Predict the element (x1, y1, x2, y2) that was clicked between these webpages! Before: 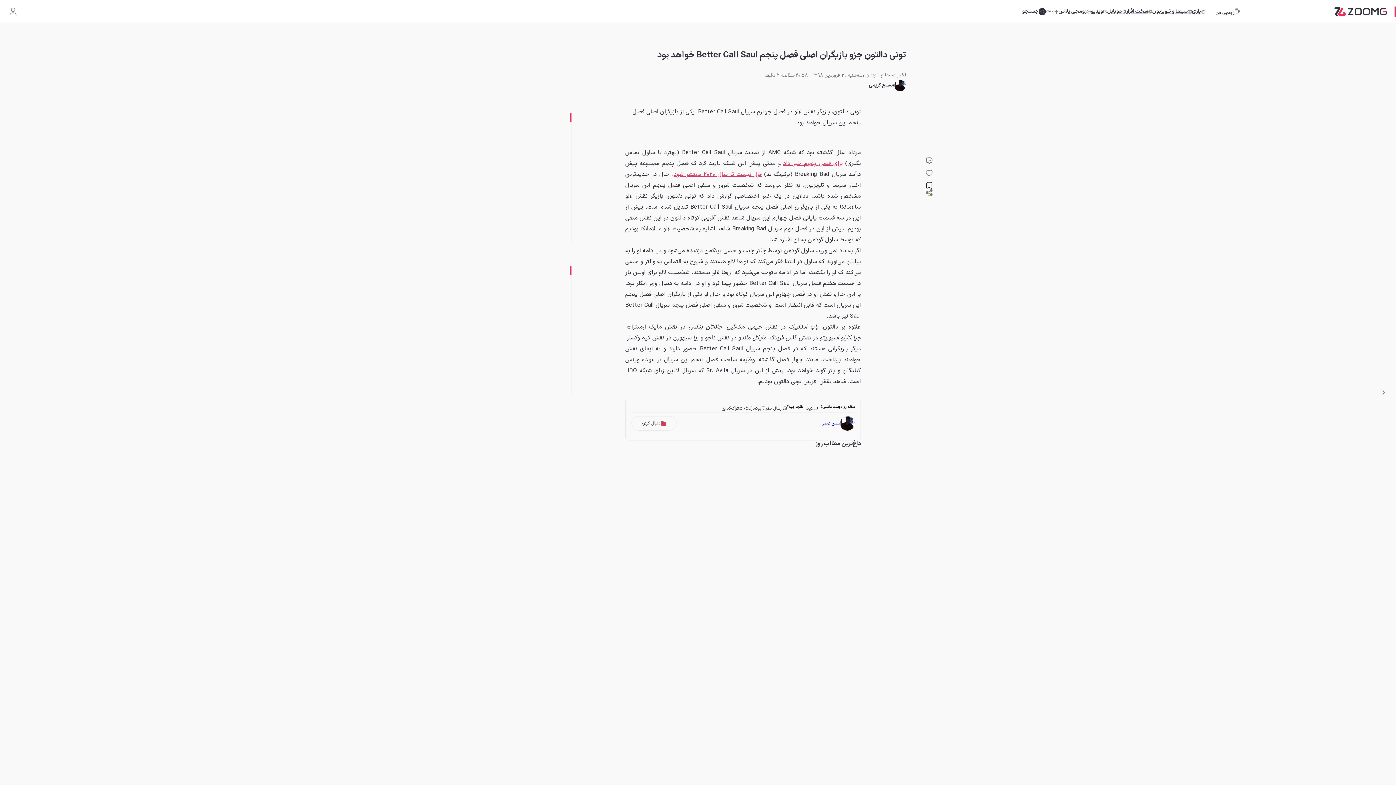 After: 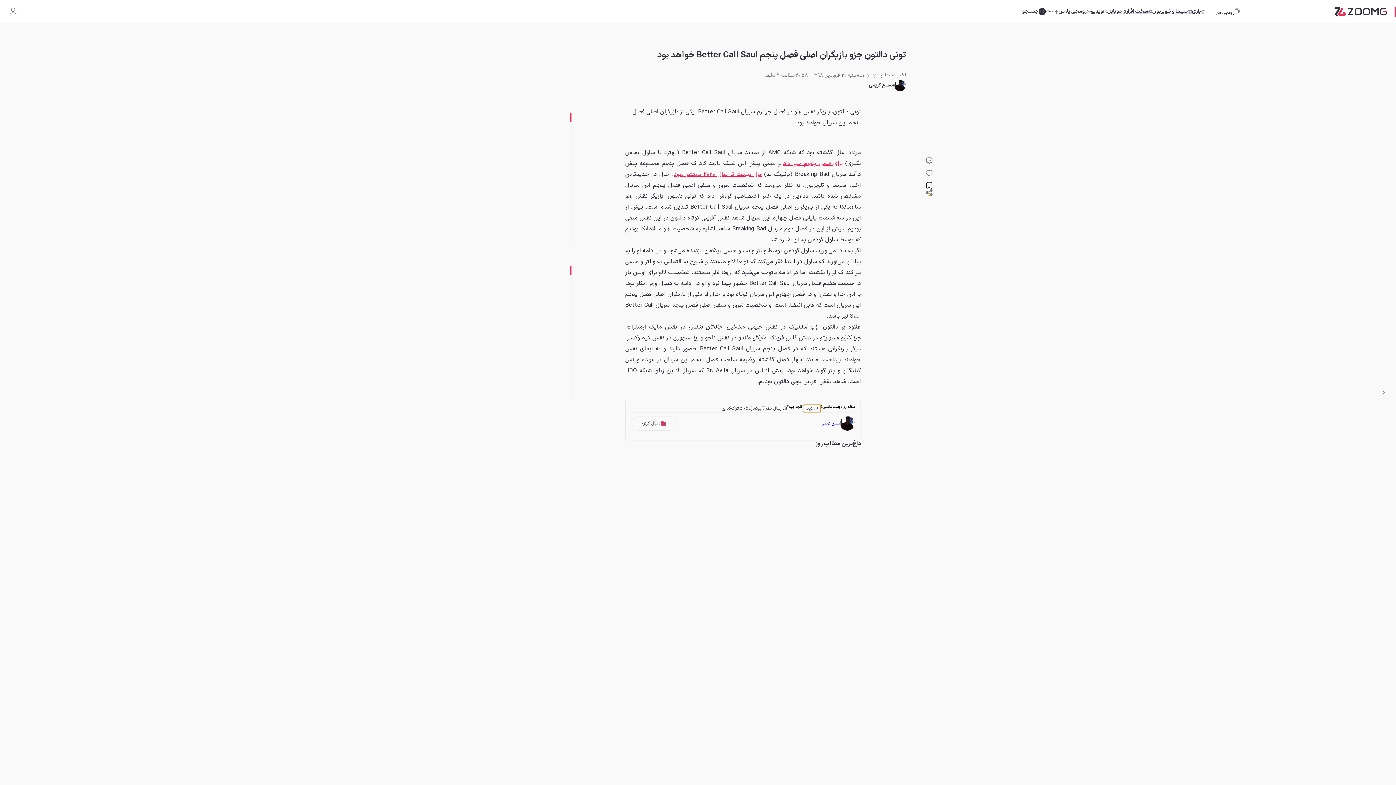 Action: label: لایک bbox: (803, 405, 820, 412)